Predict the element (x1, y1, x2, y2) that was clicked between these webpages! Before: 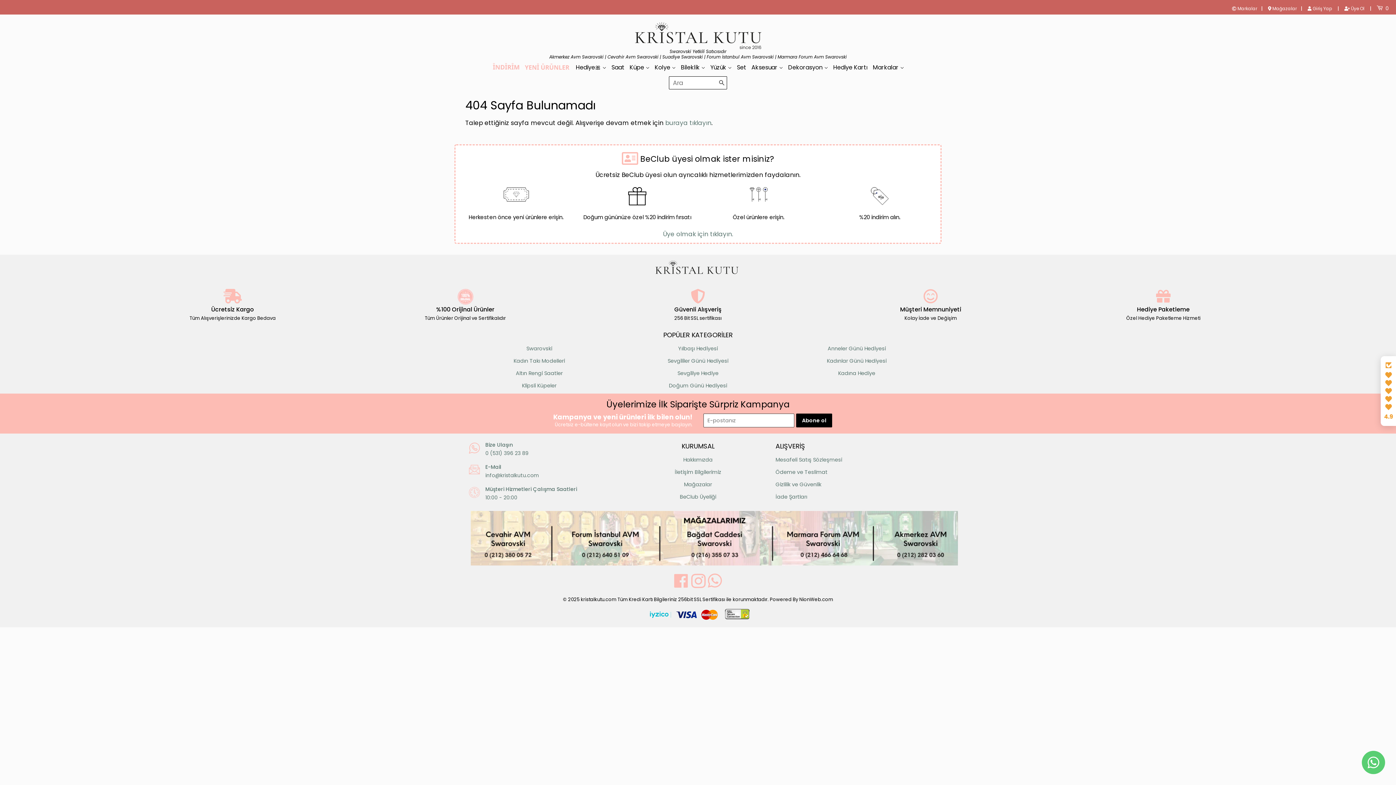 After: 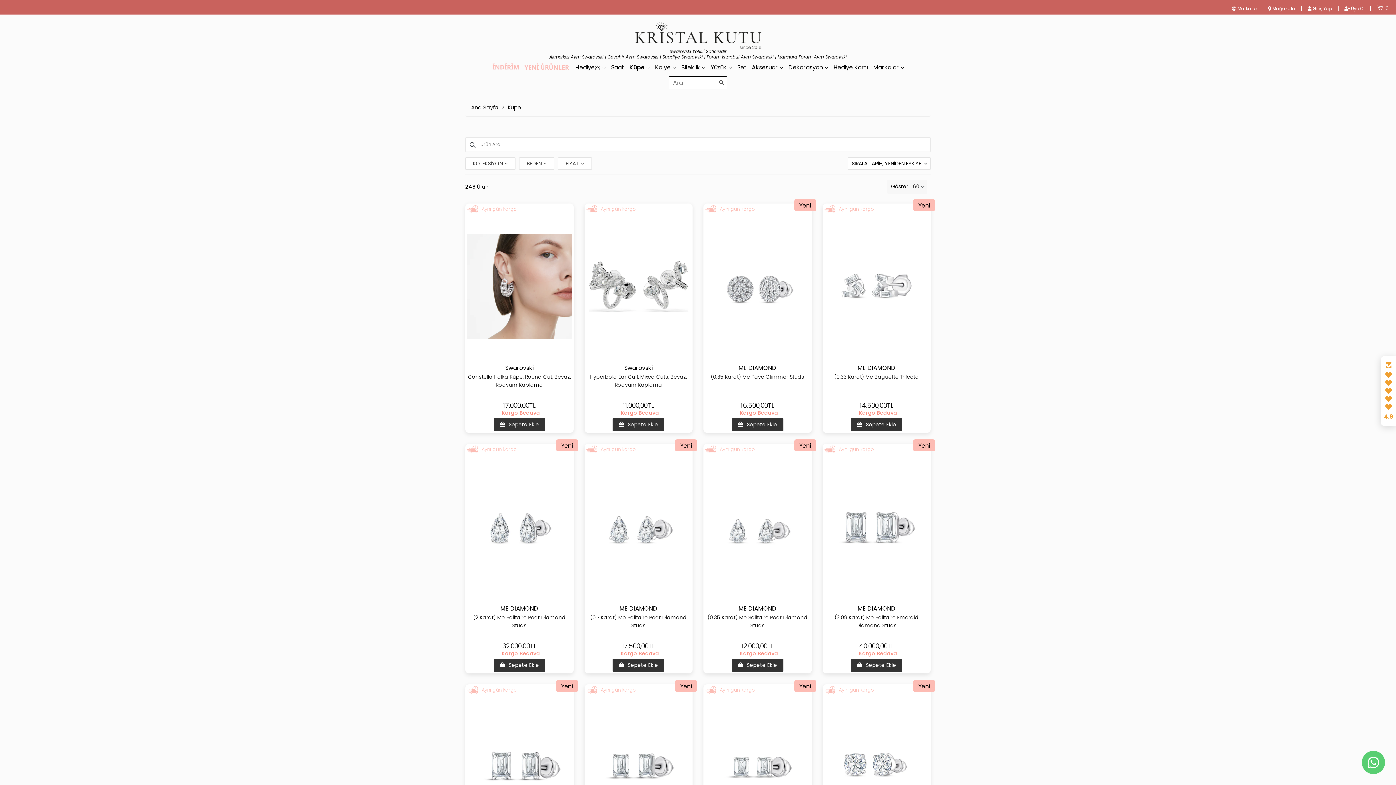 Action: label: Küpe  bbox: (628, 61, 651, 74)